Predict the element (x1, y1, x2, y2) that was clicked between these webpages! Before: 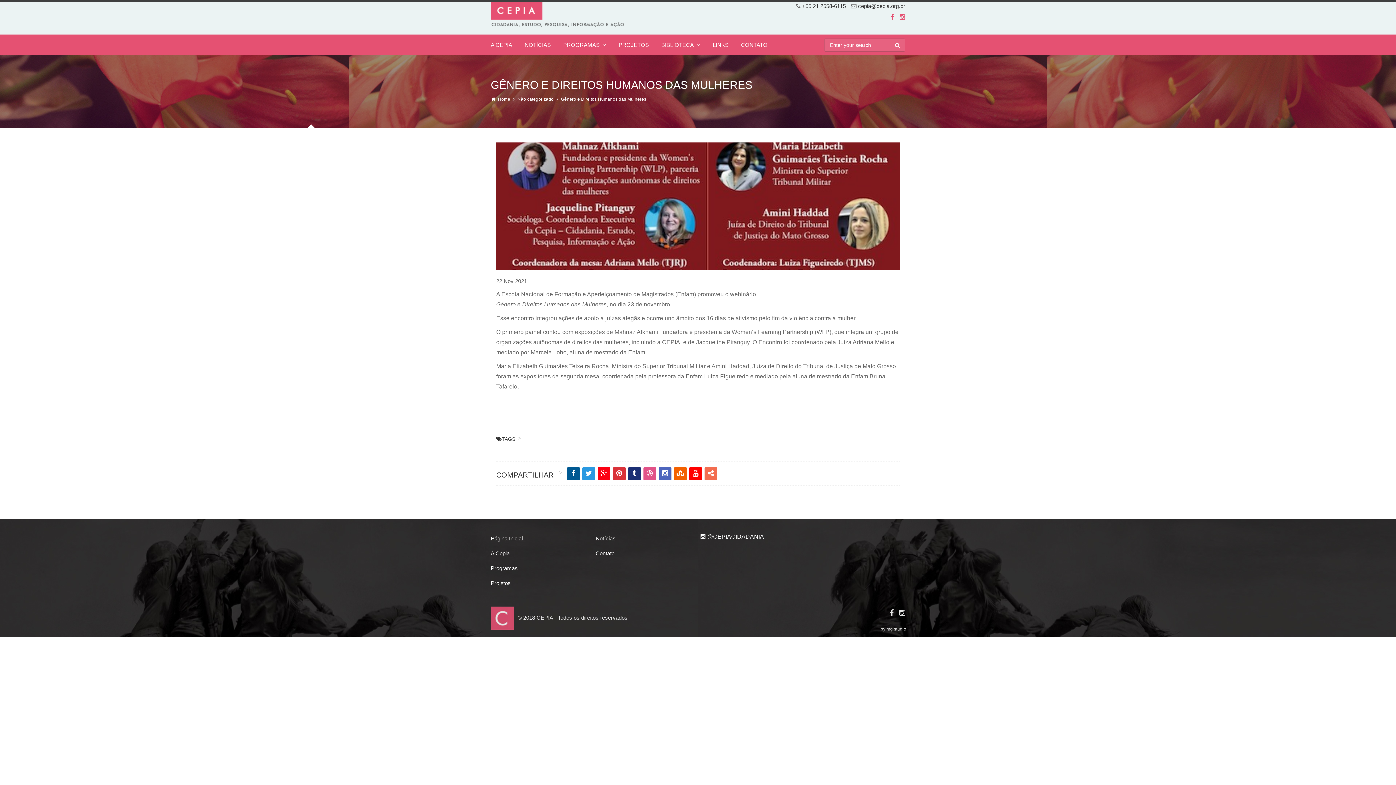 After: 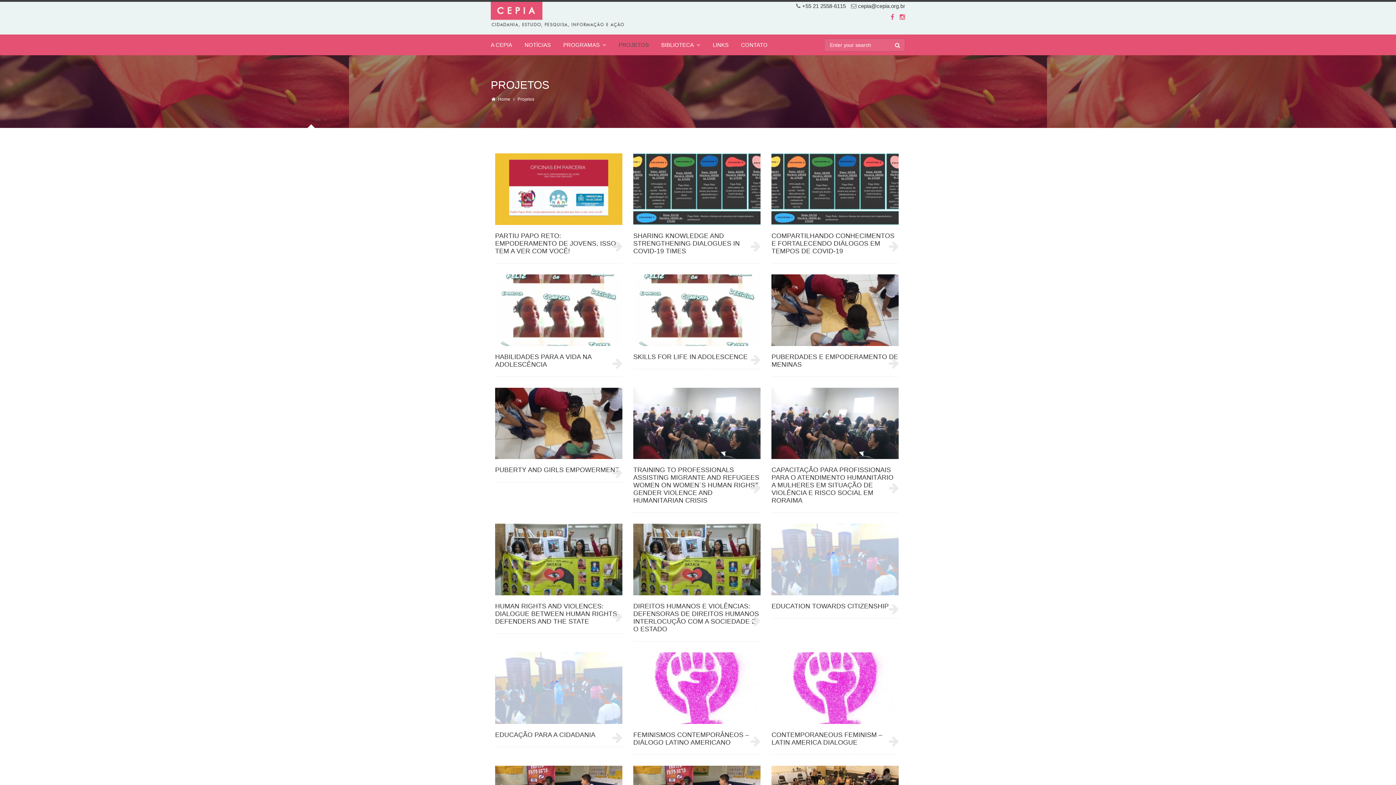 Action: label: PROJETOS bbox: (612, 34, 655, 55)